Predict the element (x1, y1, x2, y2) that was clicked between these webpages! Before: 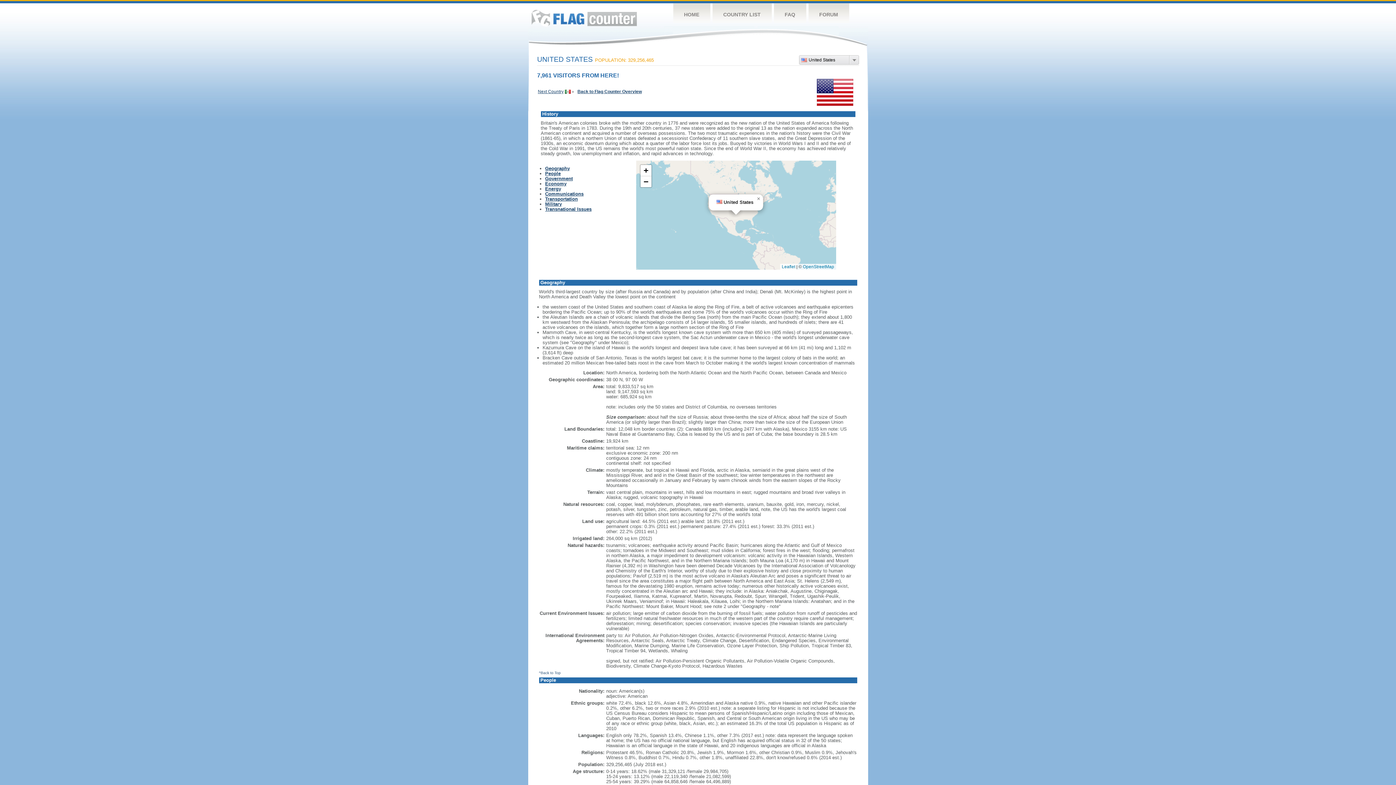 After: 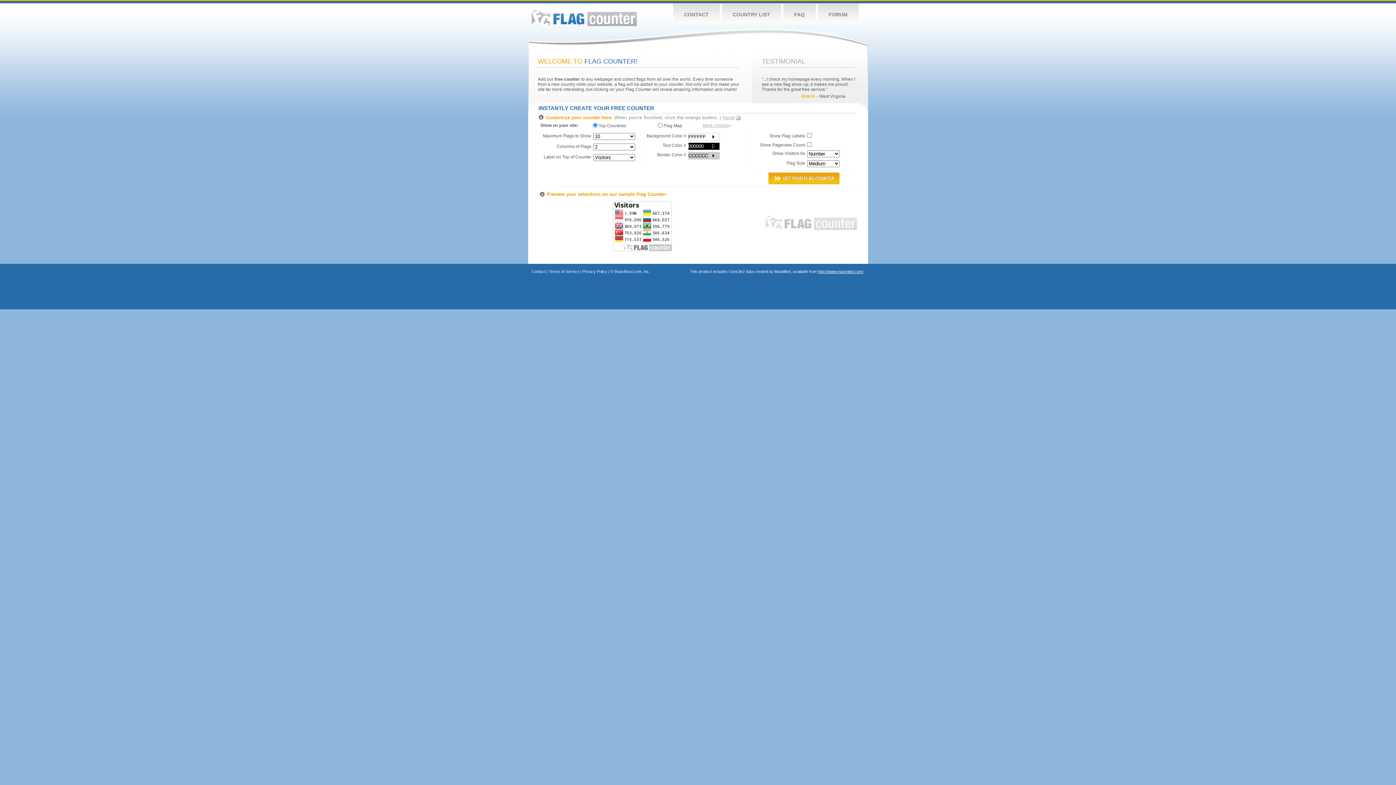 Action: bbox: (673, 3, 710, 26) label: HOME